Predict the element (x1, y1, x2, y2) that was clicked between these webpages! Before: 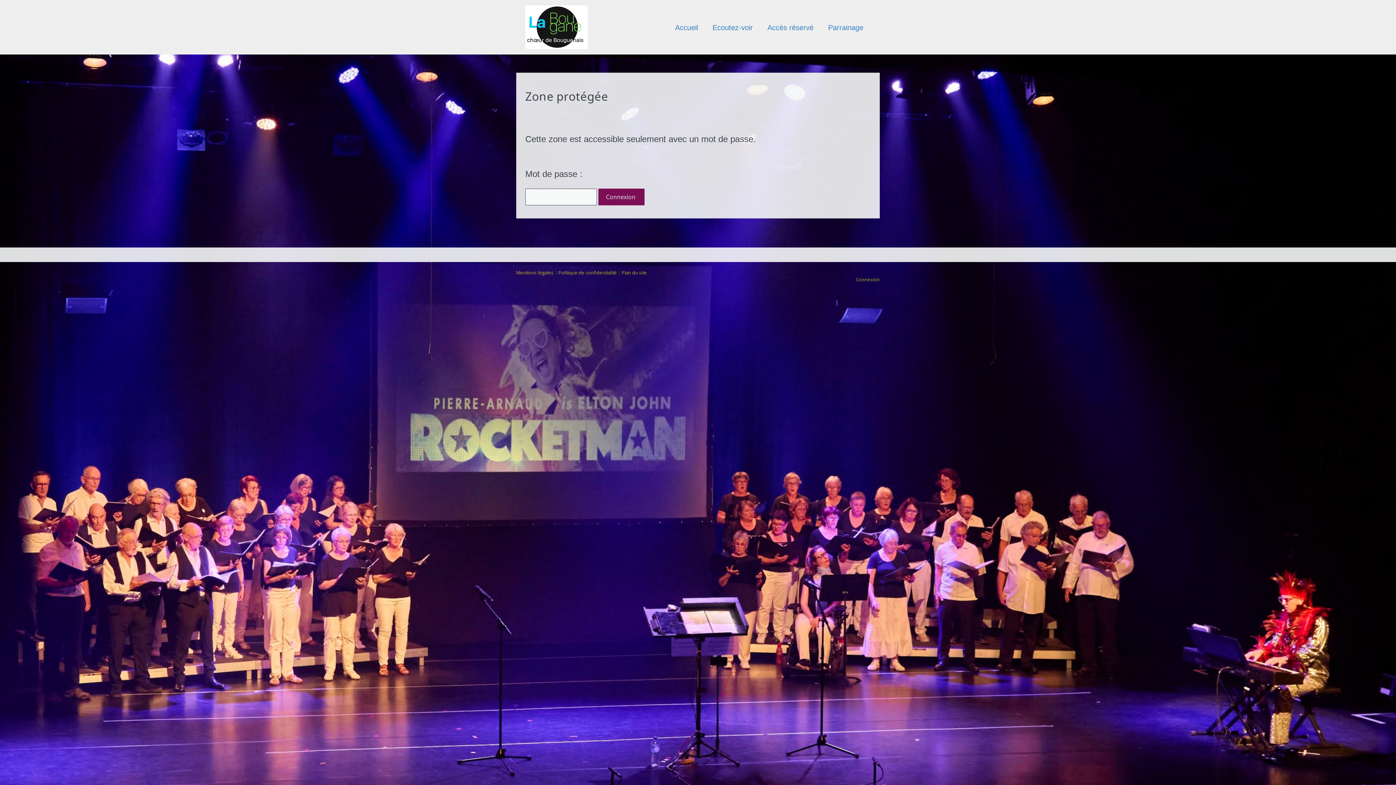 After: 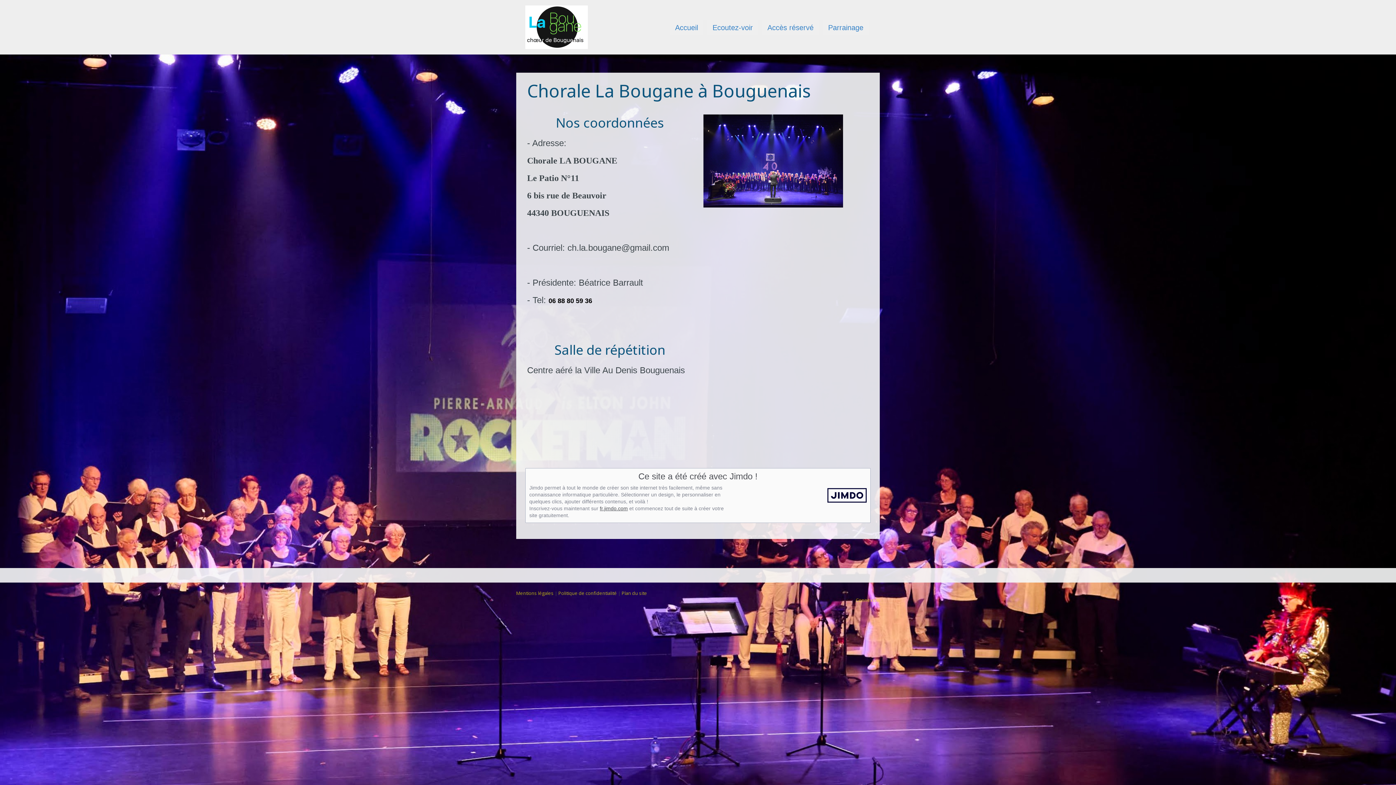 Action: bbox: (516, 269, 553, 275) label: Mentions légales